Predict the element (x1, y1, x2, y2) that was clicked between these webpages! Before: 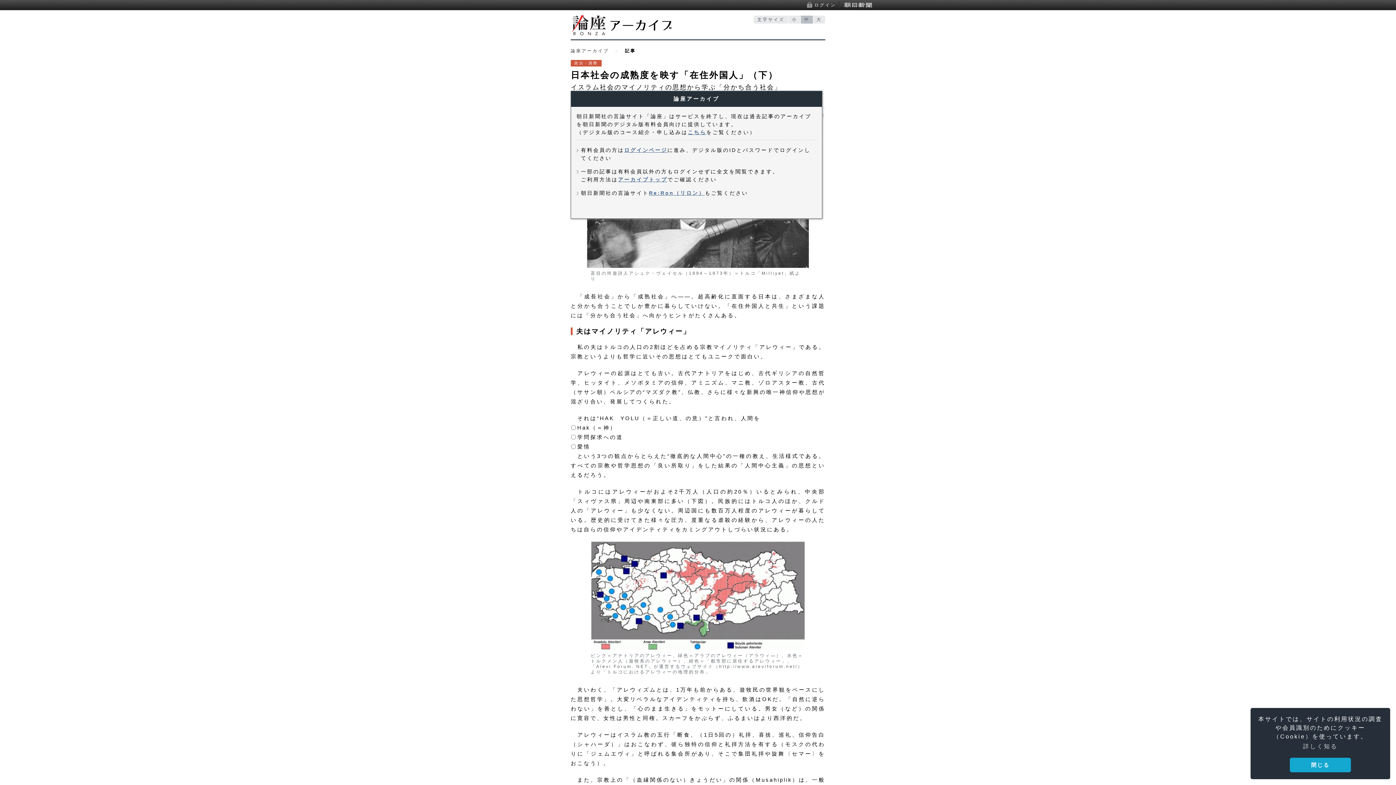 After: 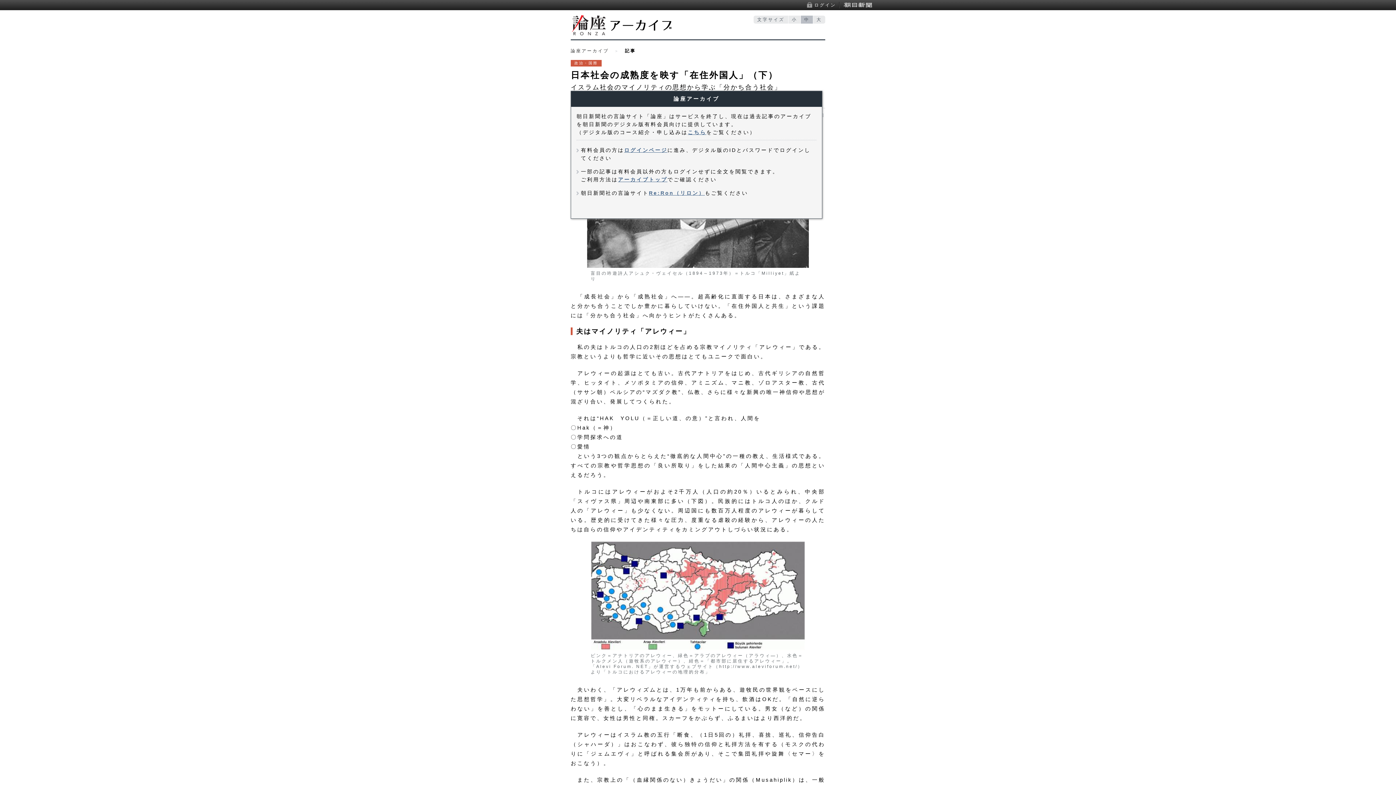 Action: bbox: (1290, 758, 1351, 772) label: dismiss cookie message